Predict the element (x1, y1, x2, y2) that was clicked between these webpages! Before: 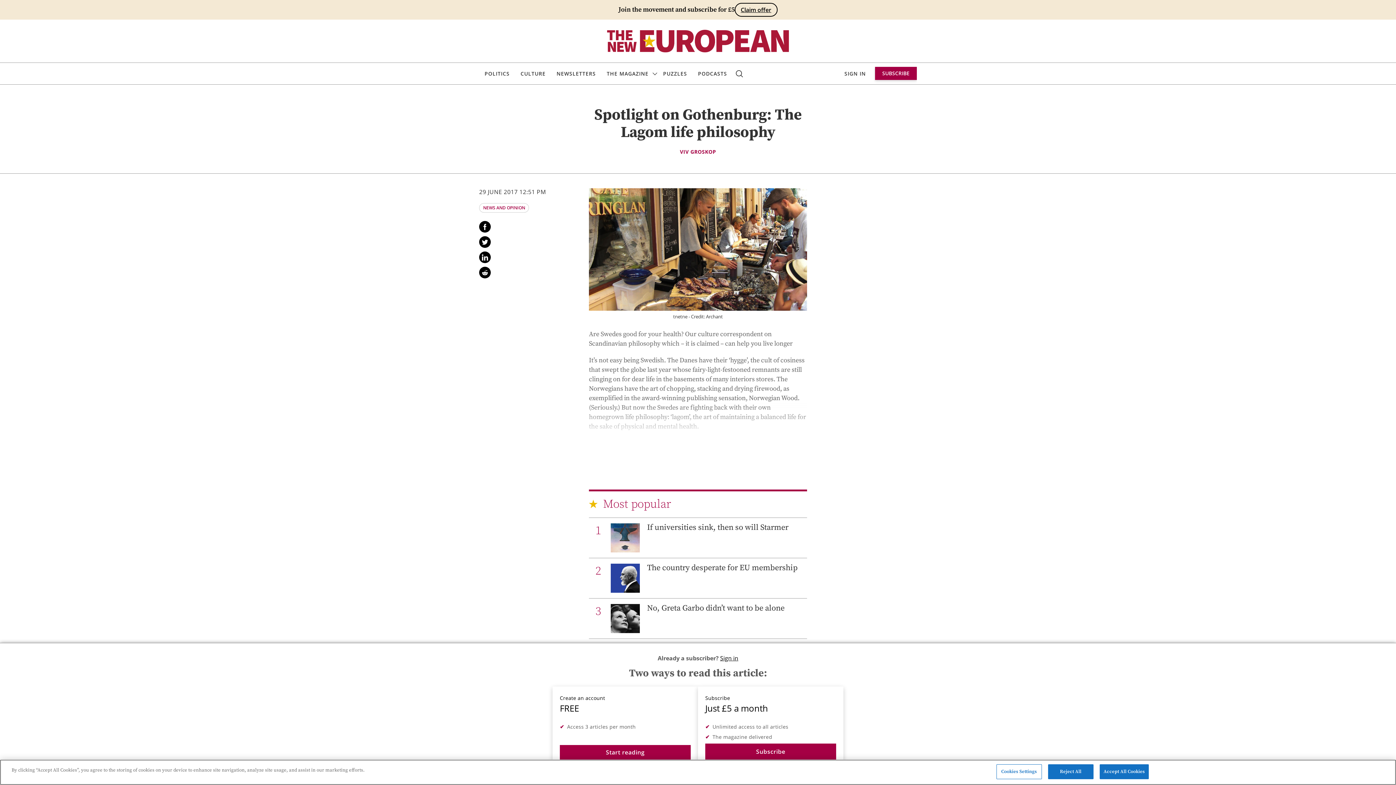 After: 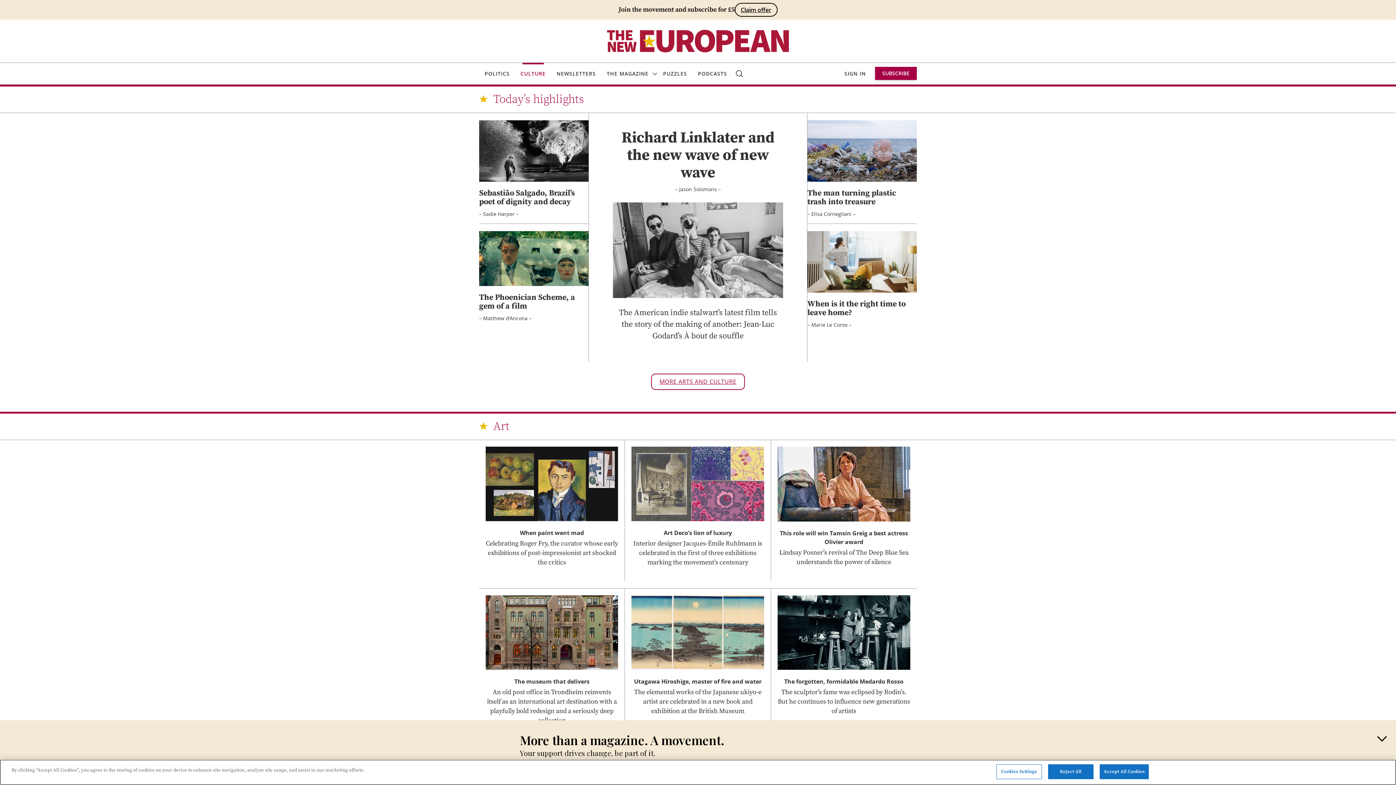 Action: bbox: (515, 62, 551, 84) label: CULTURE